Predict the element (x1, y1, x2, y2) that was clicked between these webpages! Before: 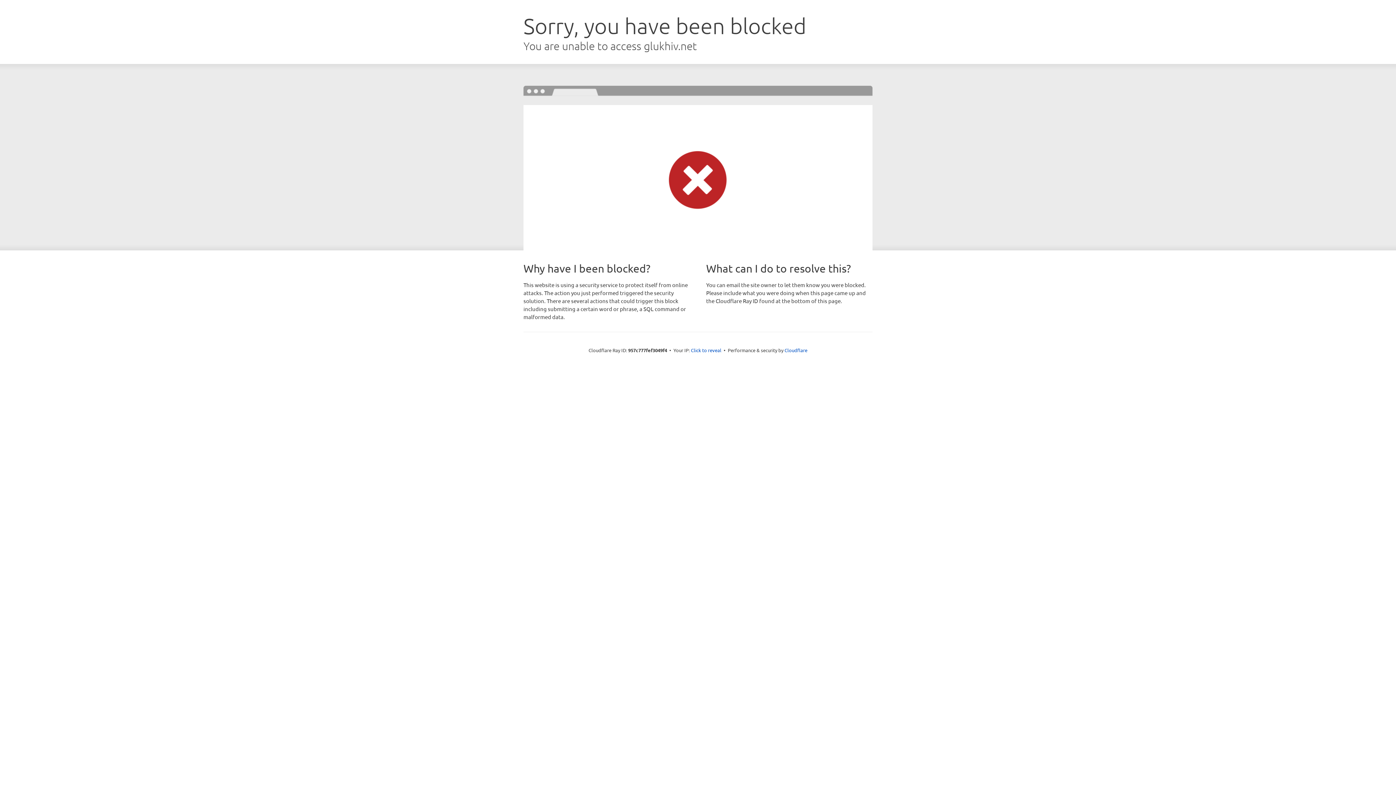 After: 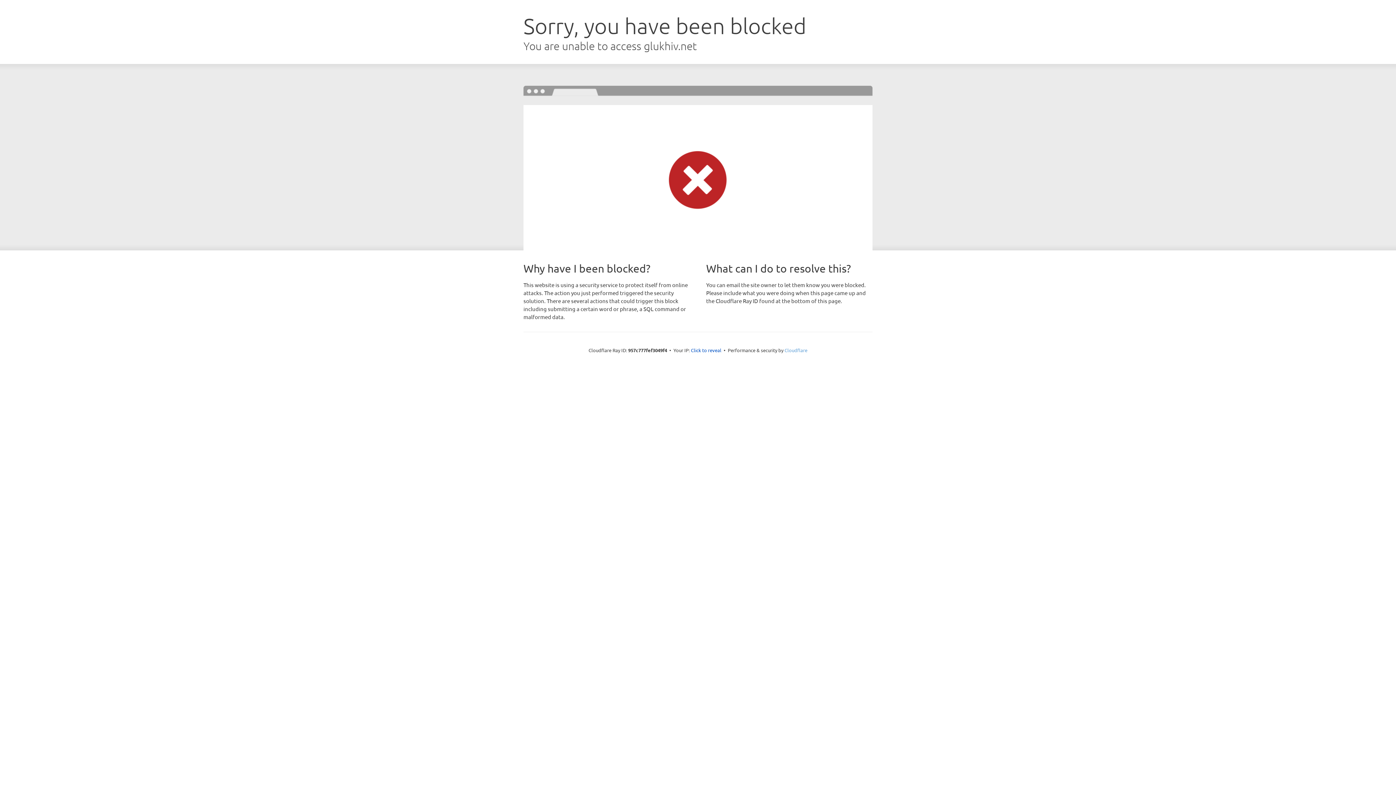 Action: label: Cloudflare bbox: (784, 347, 807, 353)